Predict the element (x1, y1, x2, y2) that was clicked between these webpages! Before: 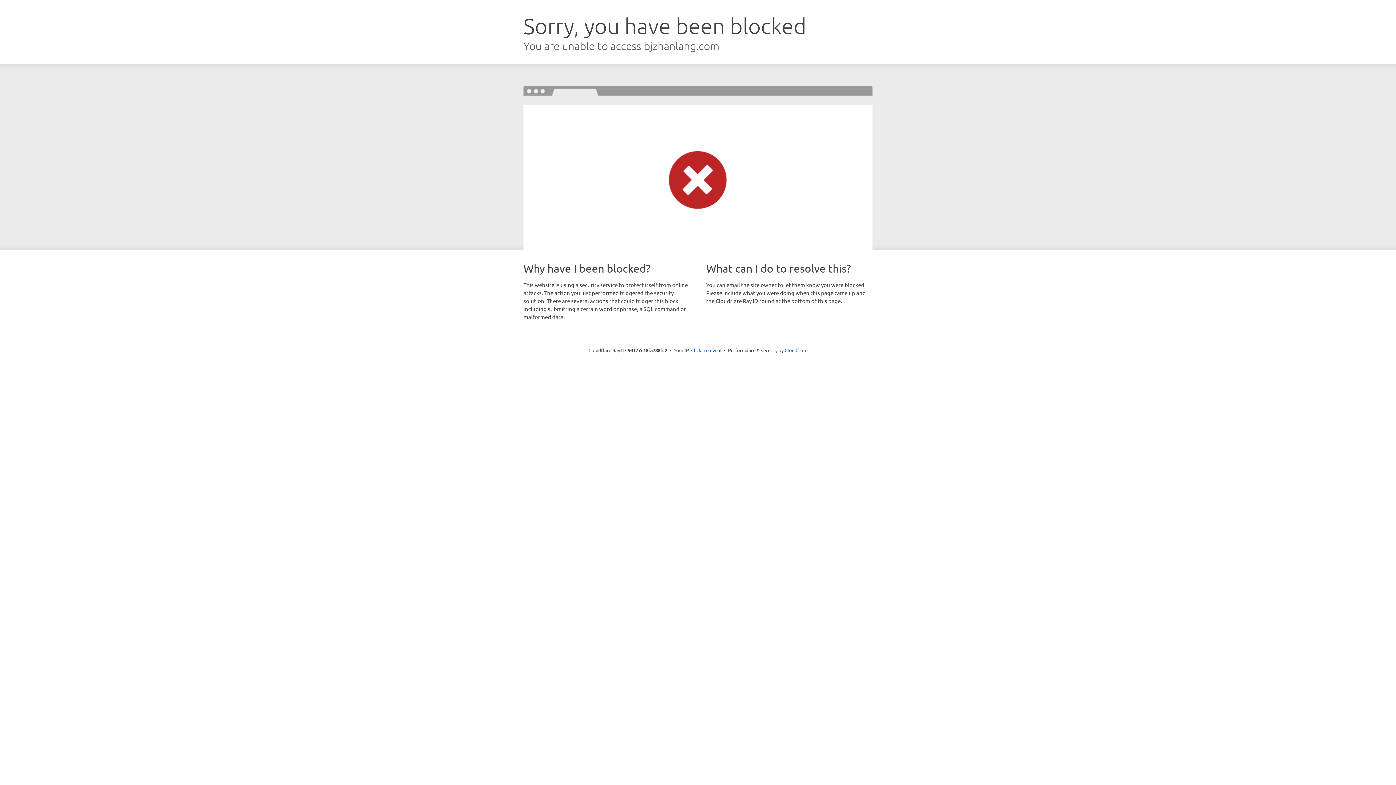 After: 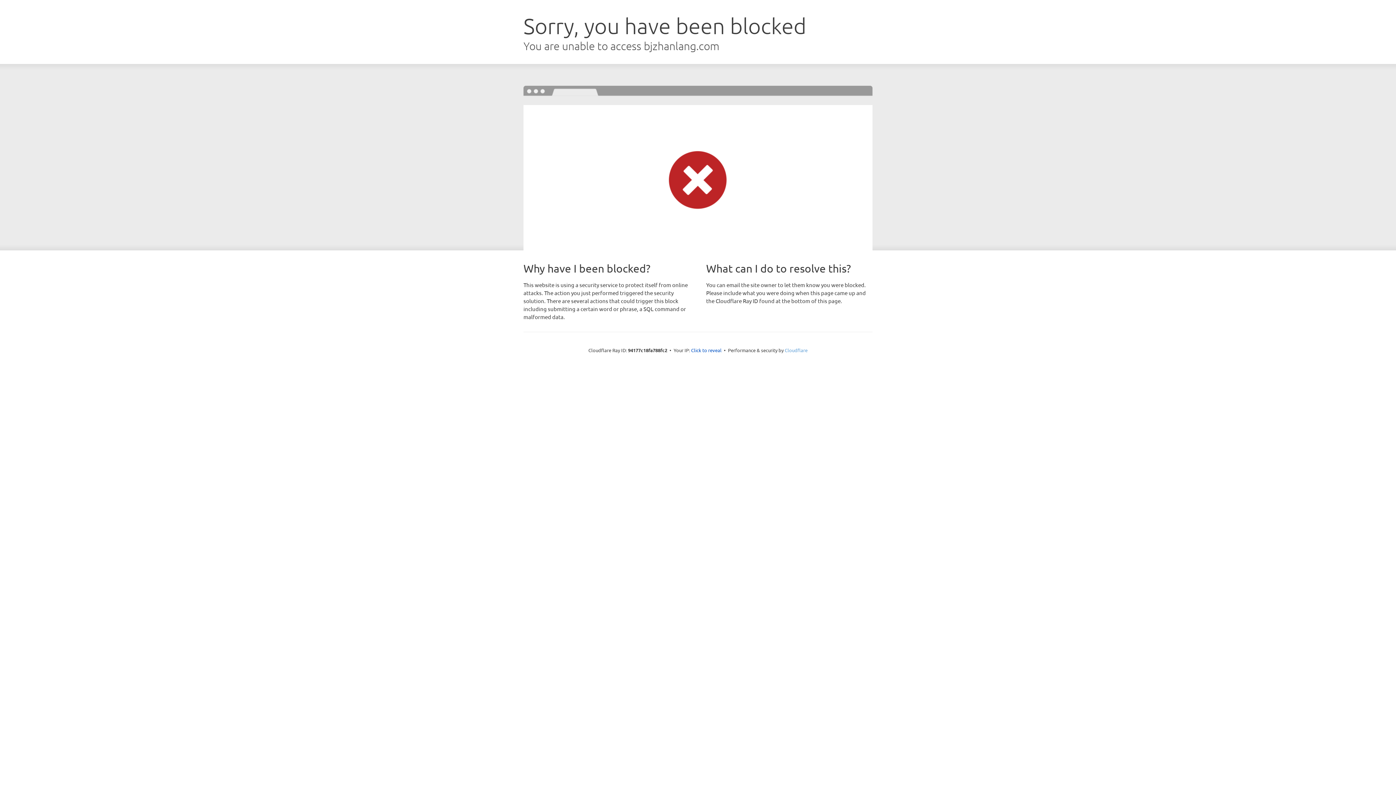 Action: label: Cloudflare bbox: (784, 347, 807, 353)